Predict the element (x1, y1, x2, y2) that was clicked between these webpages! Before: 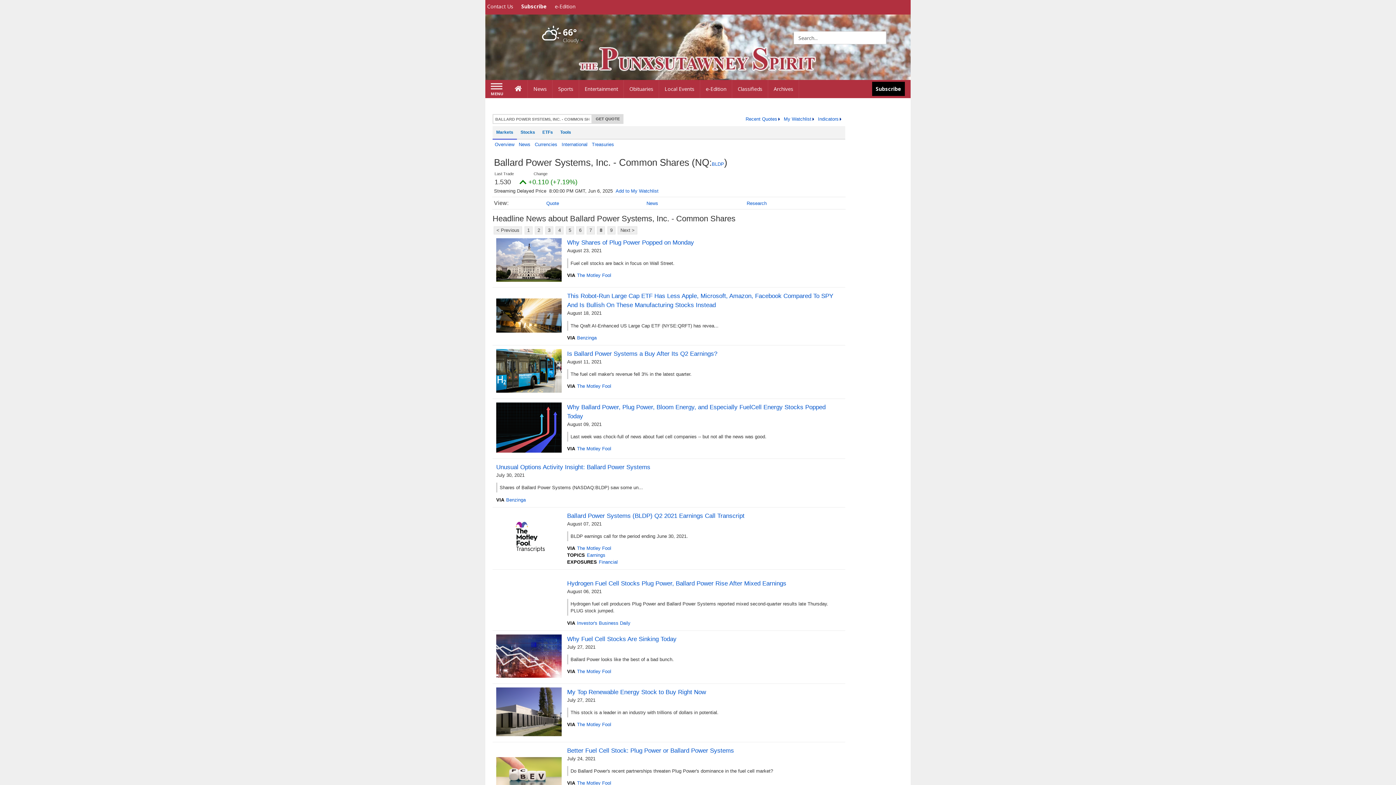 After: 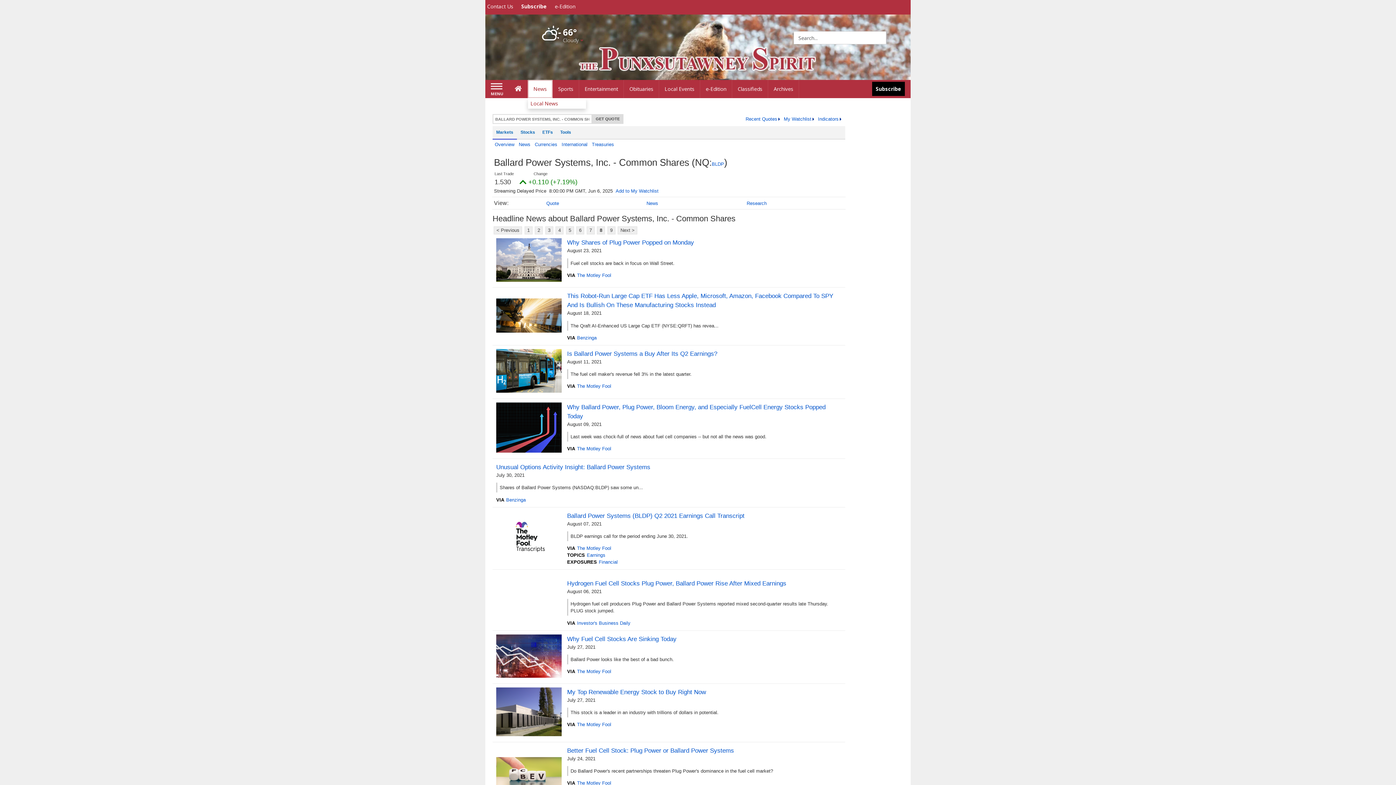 Action: label: News bbox: (528, 80, 552, 98)